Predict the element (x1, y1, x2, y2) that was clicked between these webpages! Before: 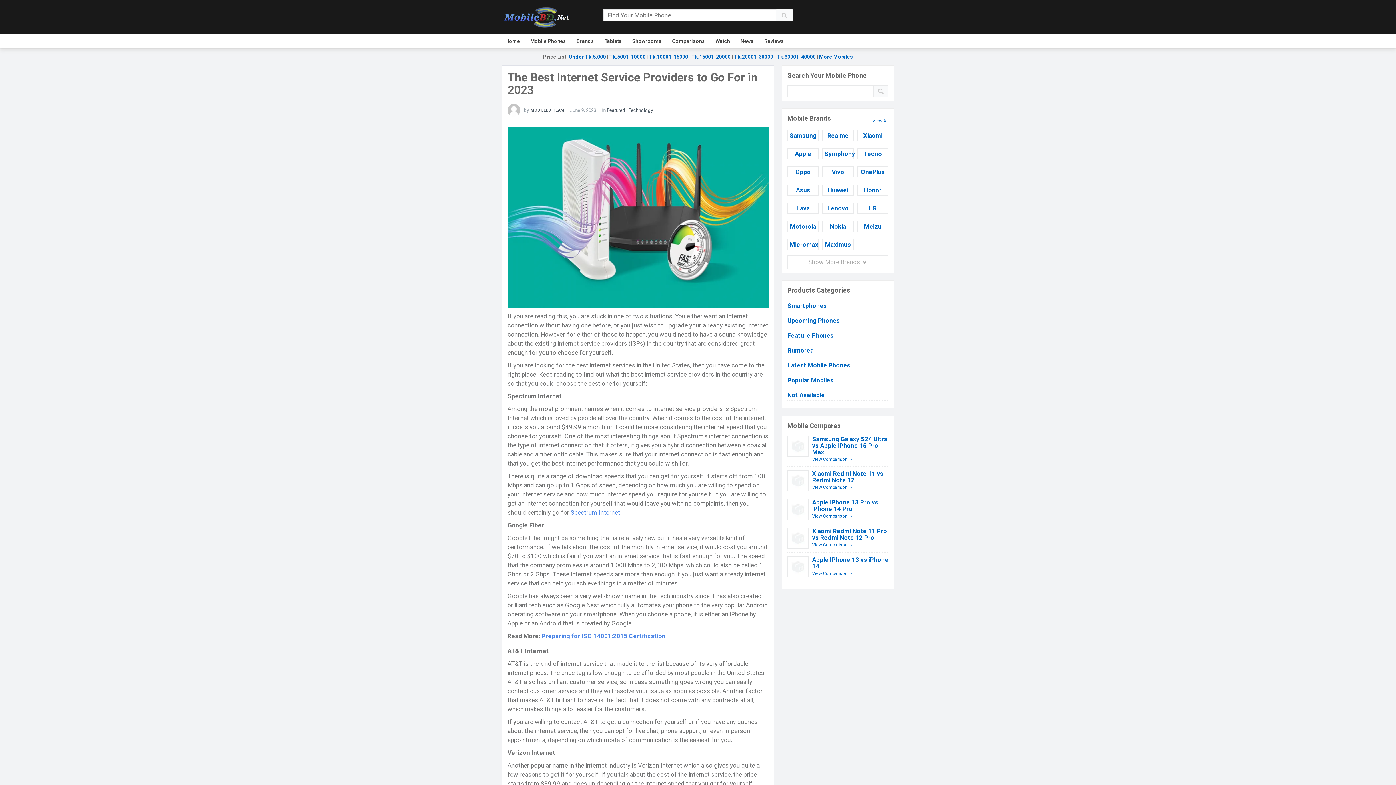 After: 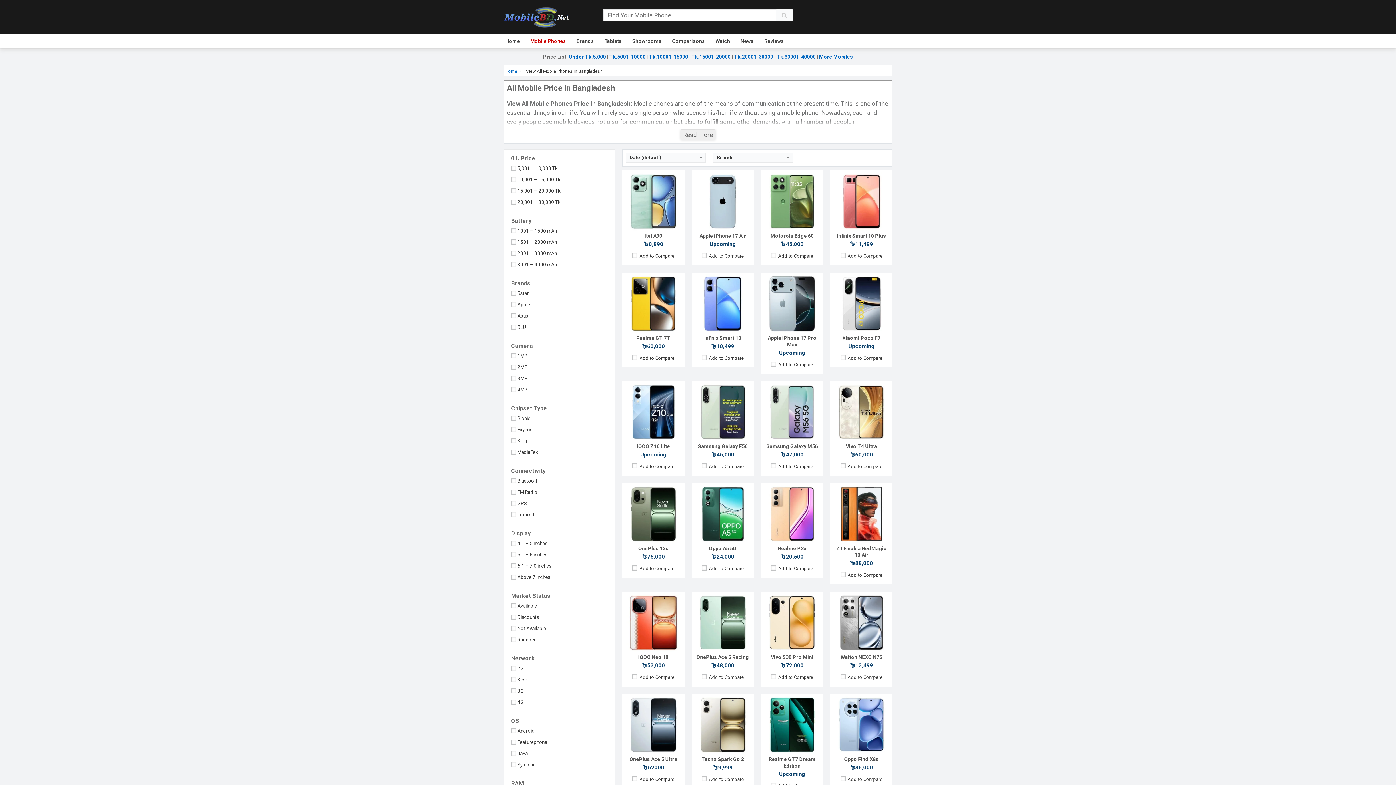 Action: label: Mobile Phones bbox: (528, 34, 568, 48)